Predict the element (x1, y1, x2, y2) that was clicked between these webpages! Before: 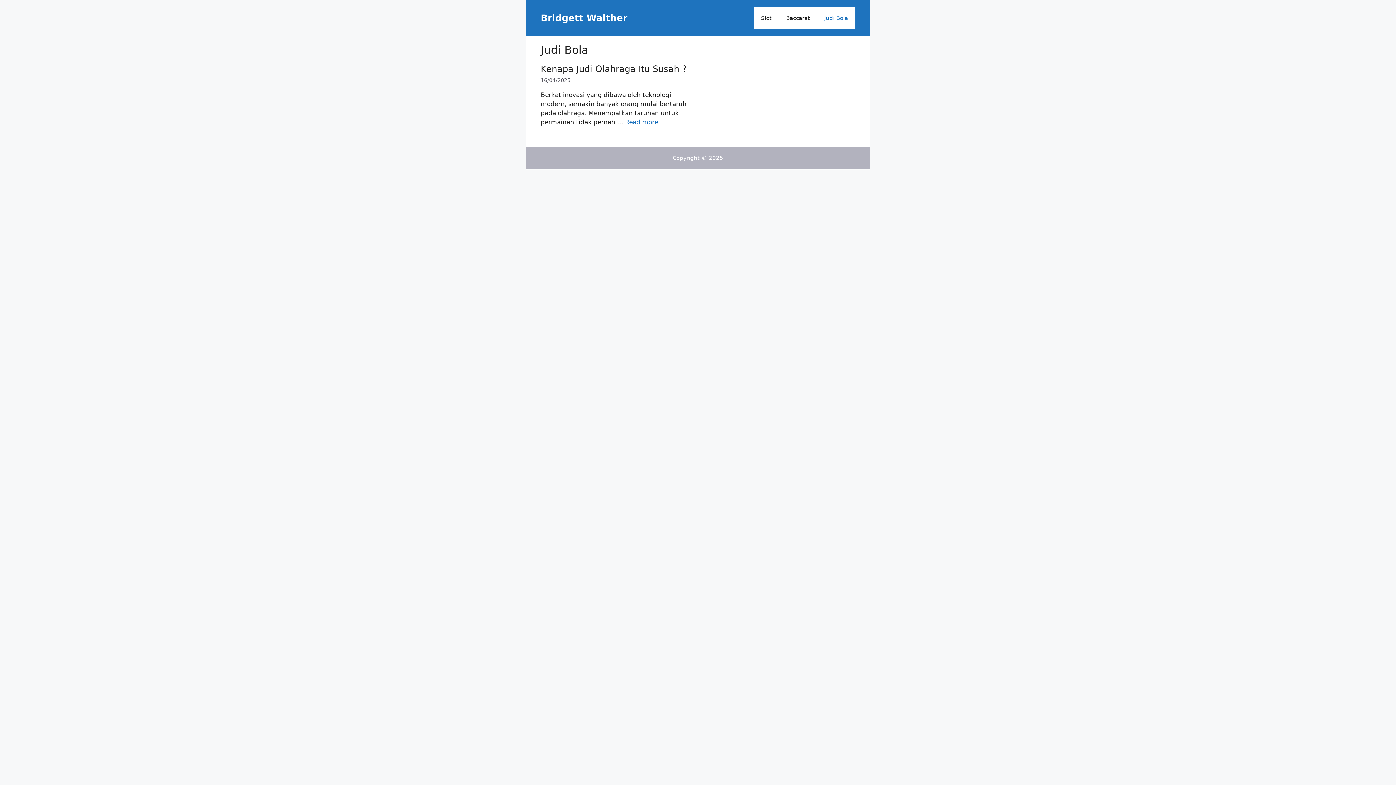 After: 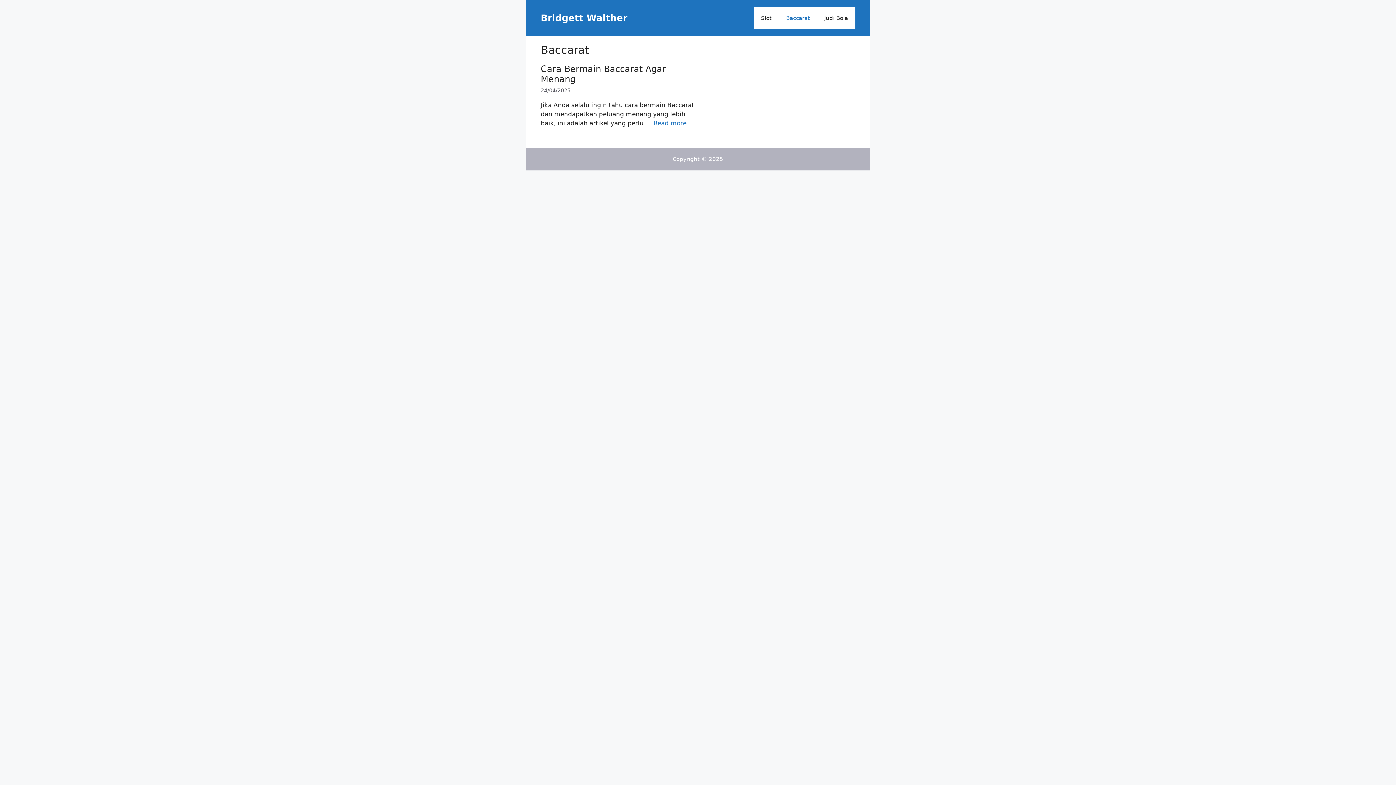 Action: bbox: (779, 7, 817, 29) label: Baccarat